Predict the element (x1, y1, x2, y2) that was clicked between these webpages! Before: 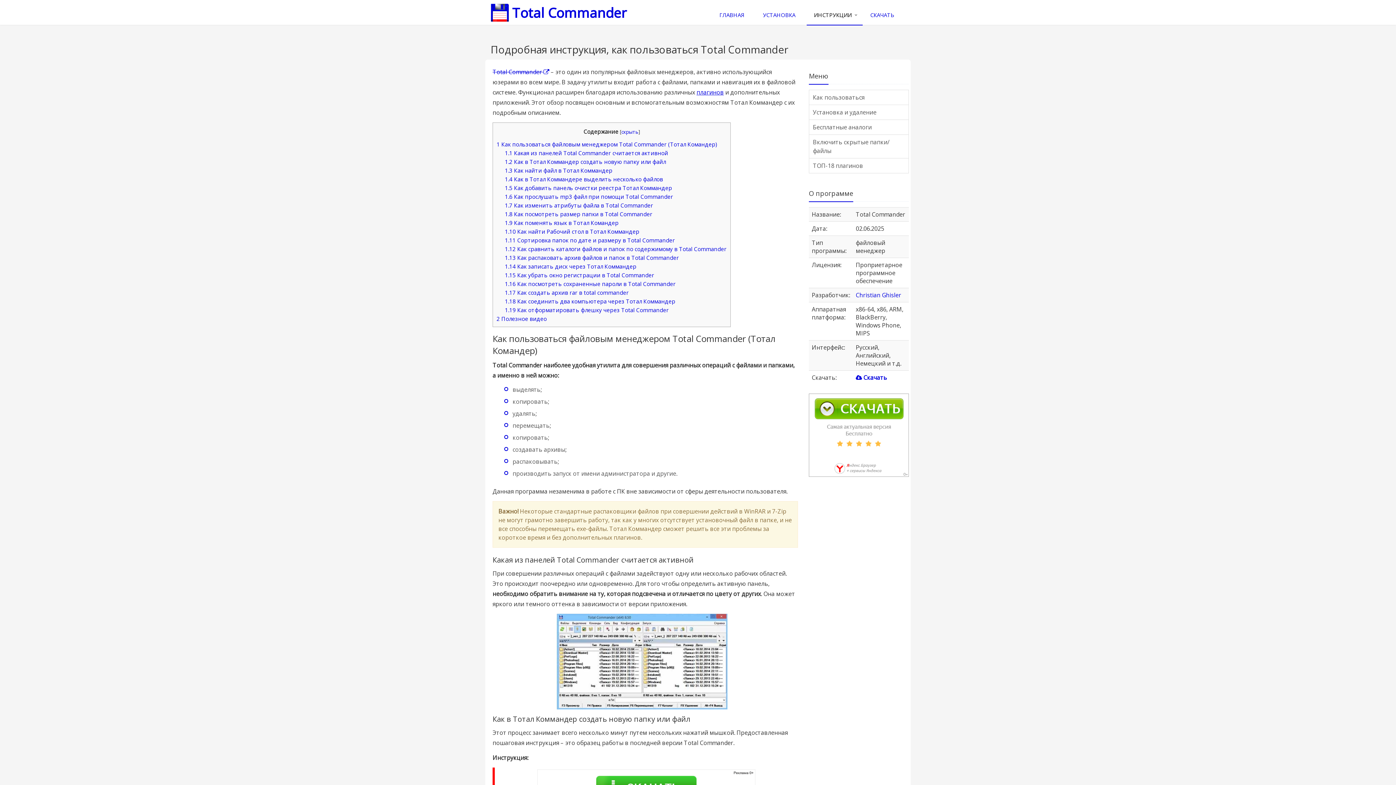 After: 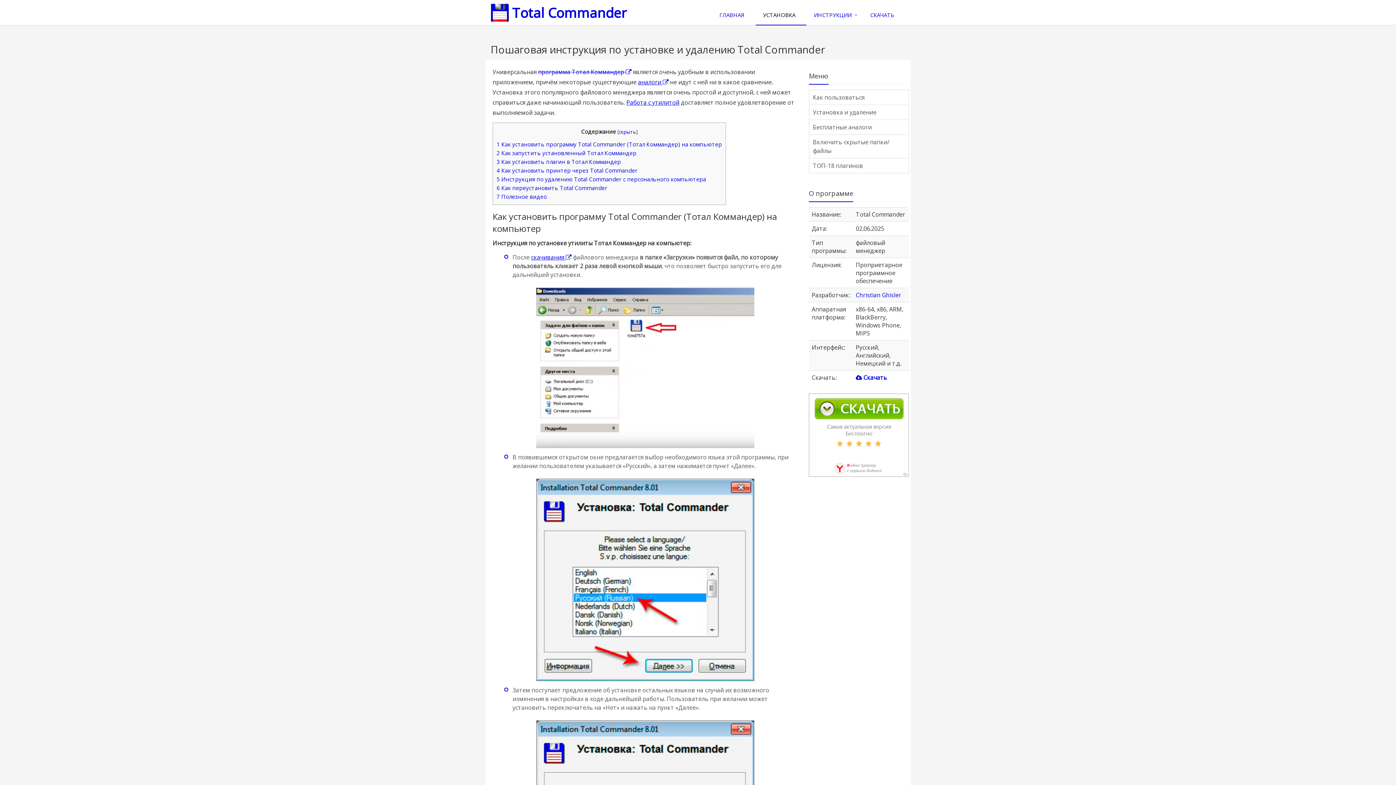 Action: bbox: (756, 5, 806, 25) label: УСТАНОВКА